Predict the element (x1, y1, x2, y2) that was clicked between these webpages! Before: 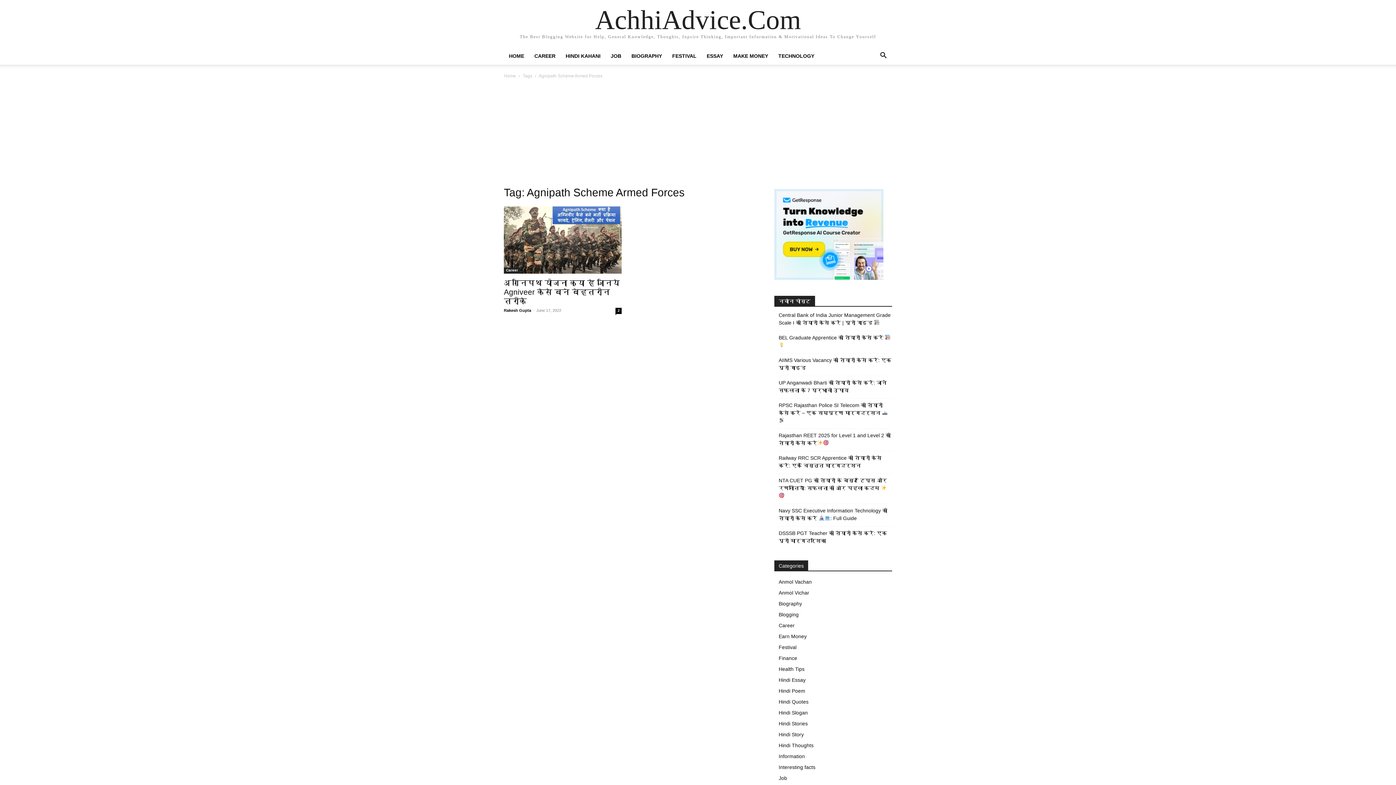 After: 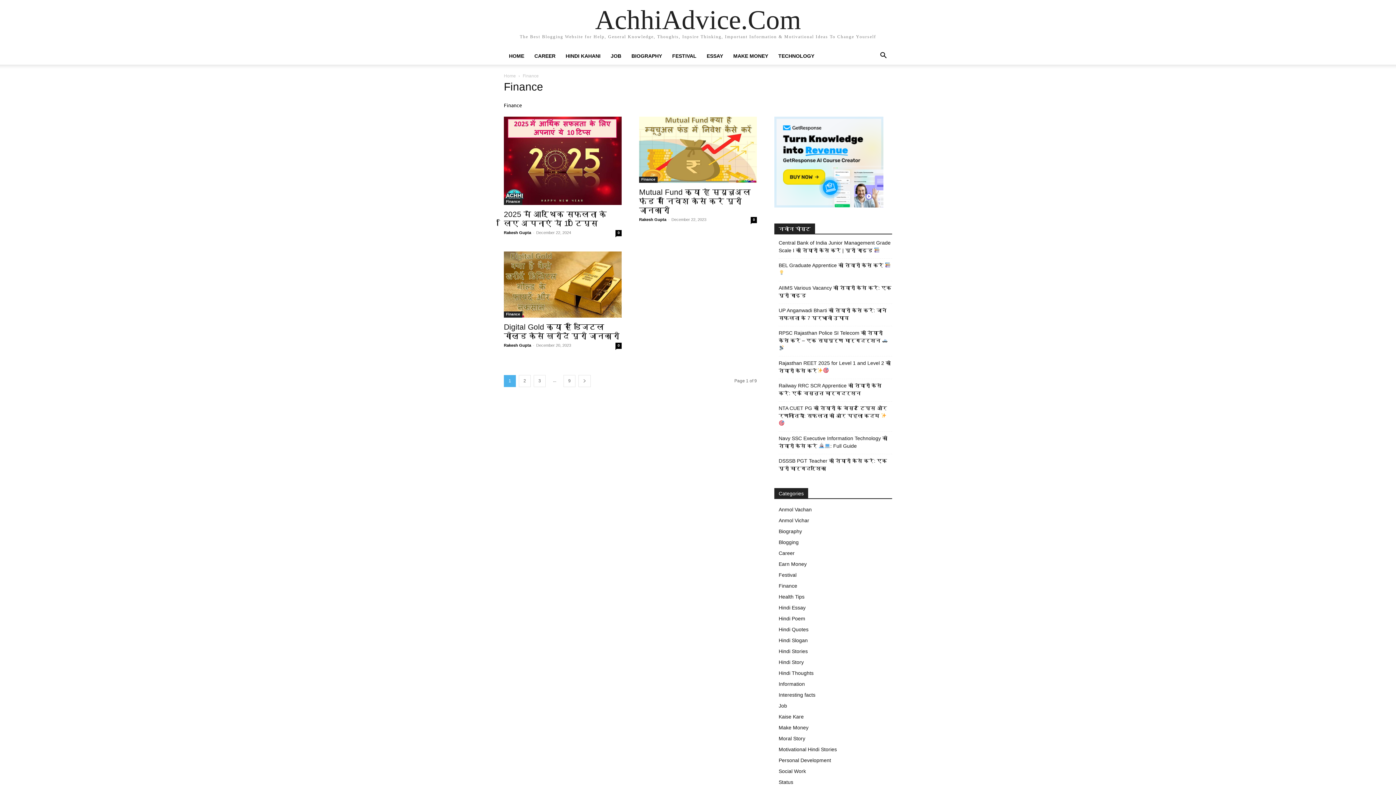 Action: label: Finance bbox: (778, 655, 797, 661)